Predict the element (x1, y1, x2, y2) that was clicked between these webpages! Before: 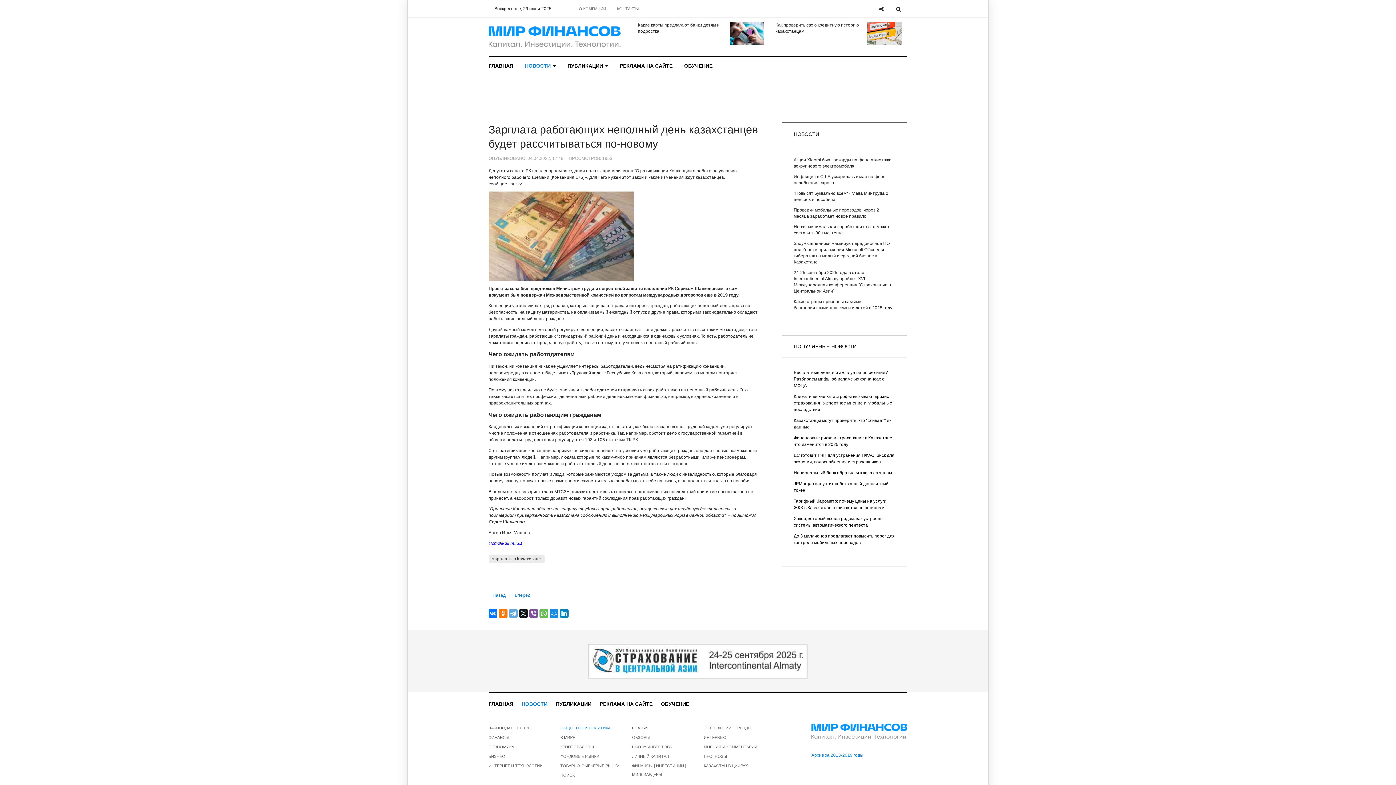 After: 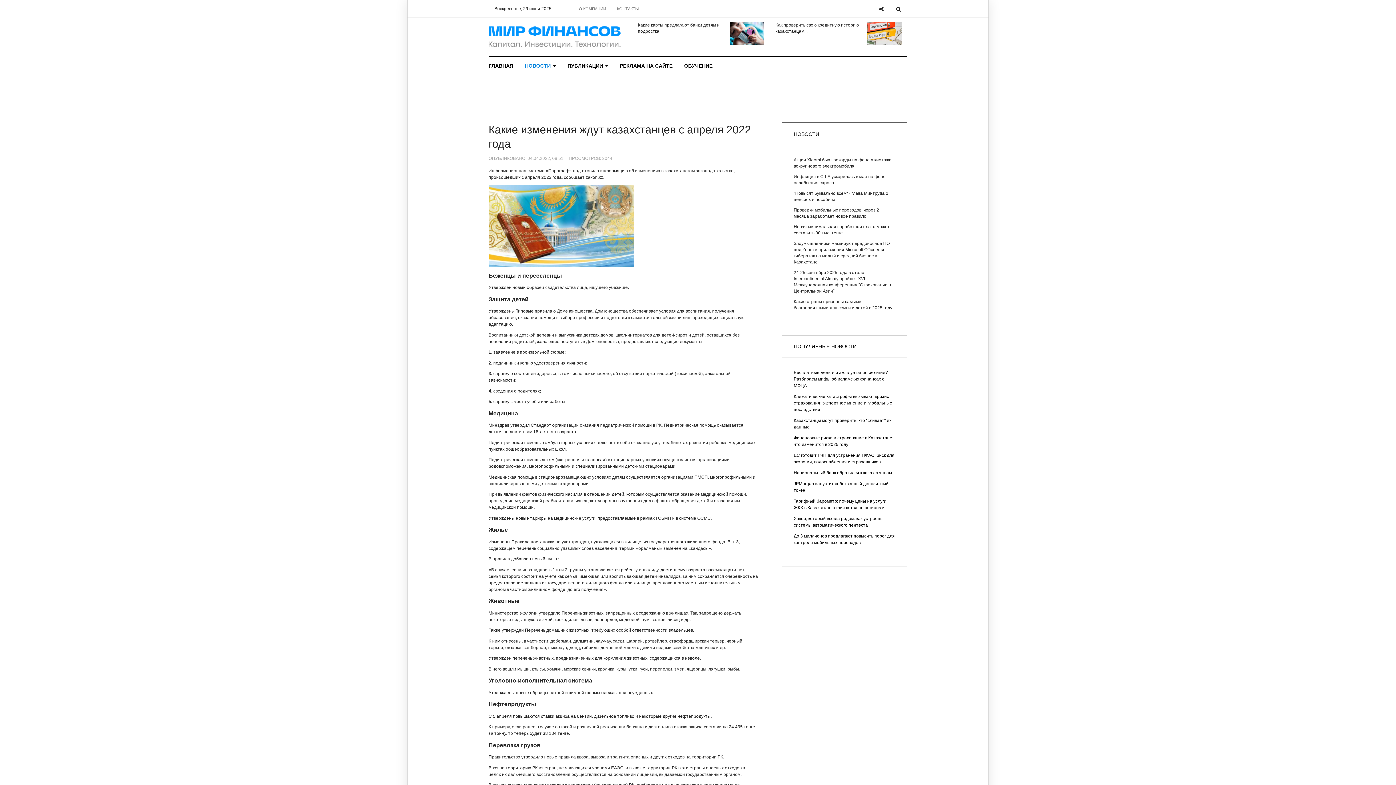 Action: bbox: (510, 590, 534, 601) label: Следующий: Какие изменения ждут казахстанцев с апреля 2022 года
Вперед